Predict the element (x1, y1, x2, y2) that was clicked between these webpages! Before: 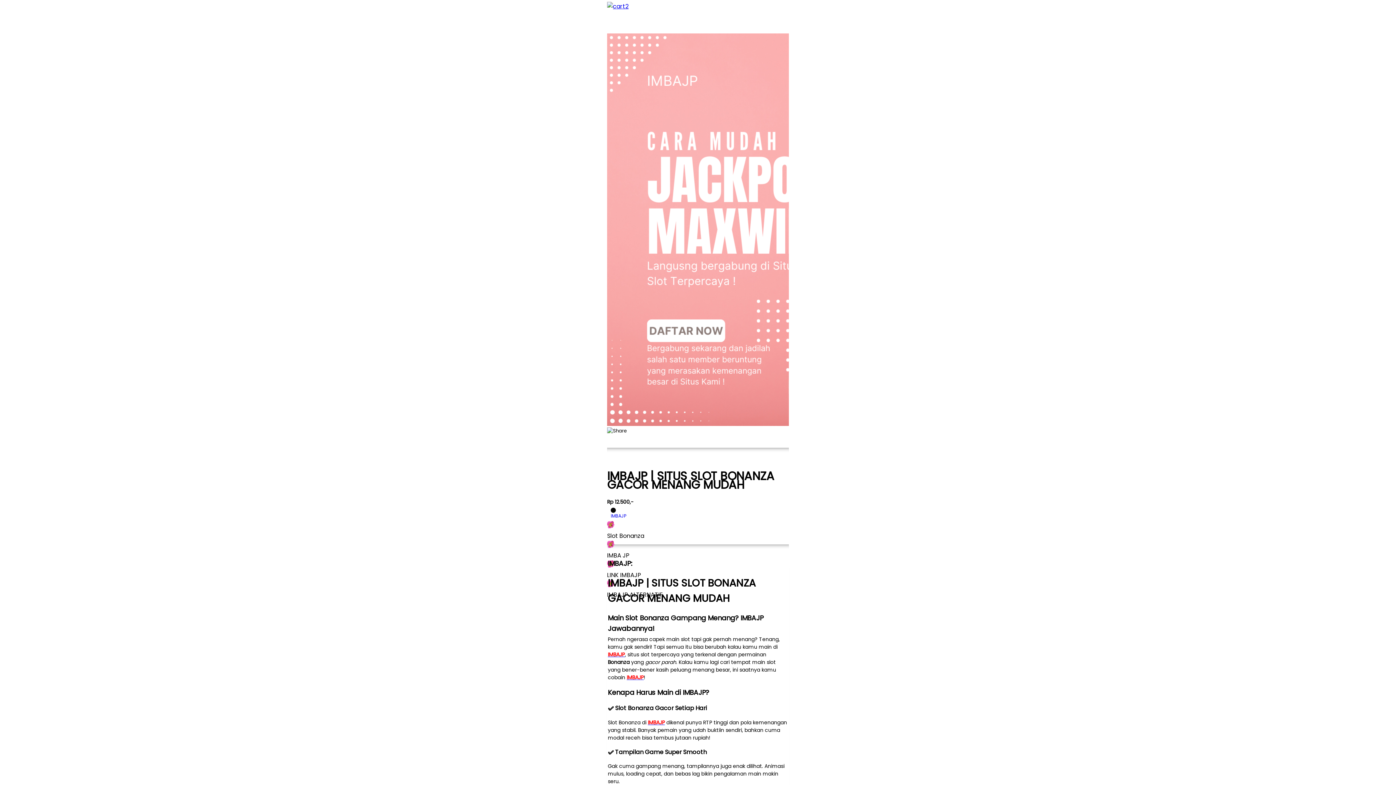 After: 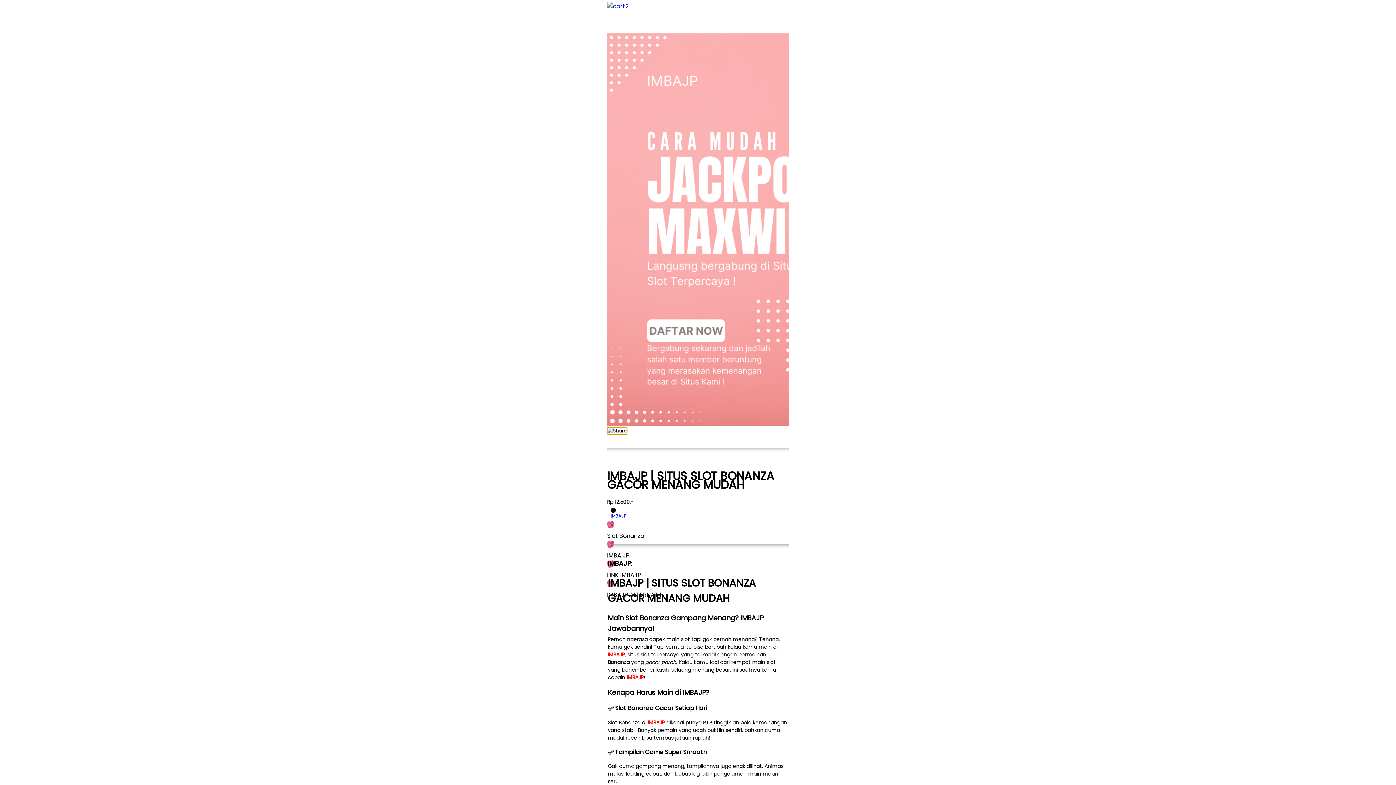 Action: bbox: (607, 427, 627, 434)